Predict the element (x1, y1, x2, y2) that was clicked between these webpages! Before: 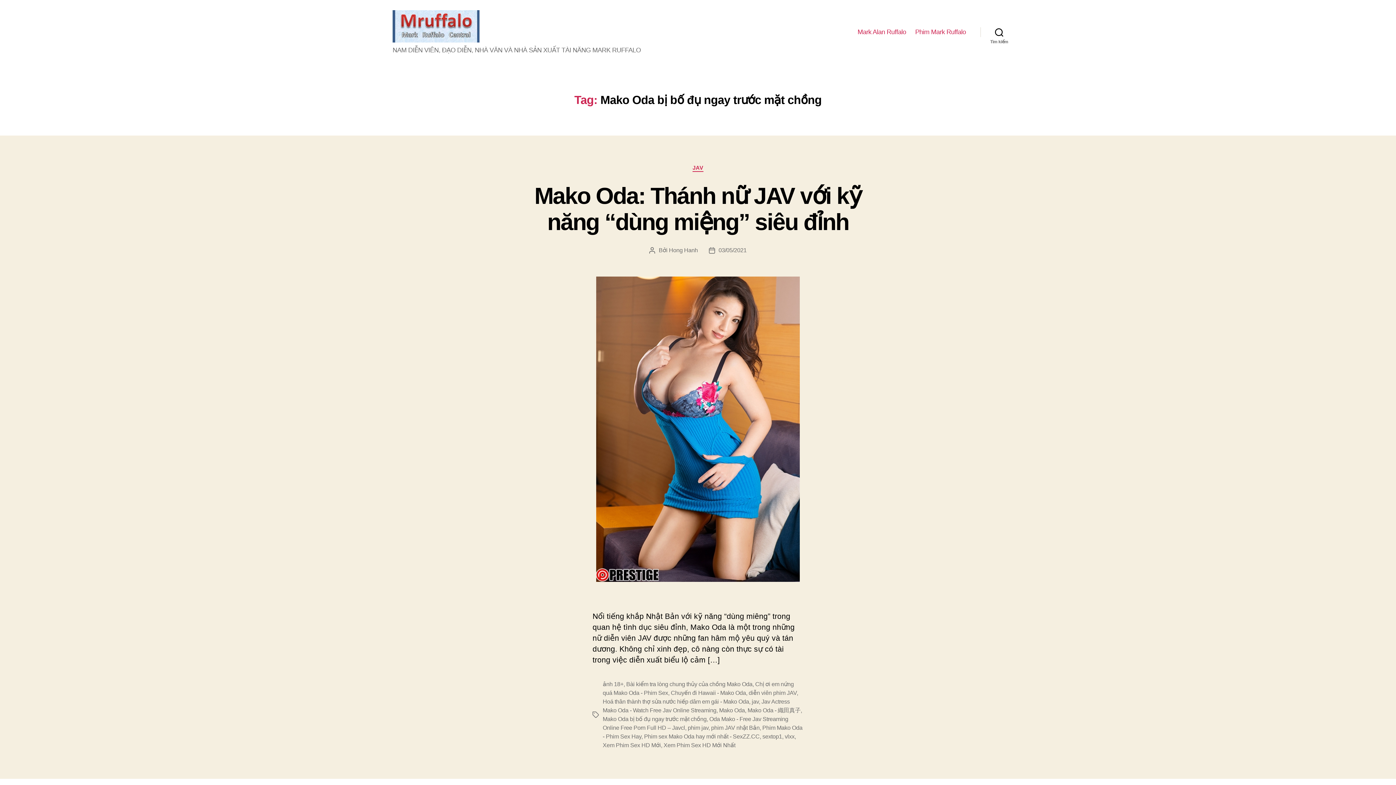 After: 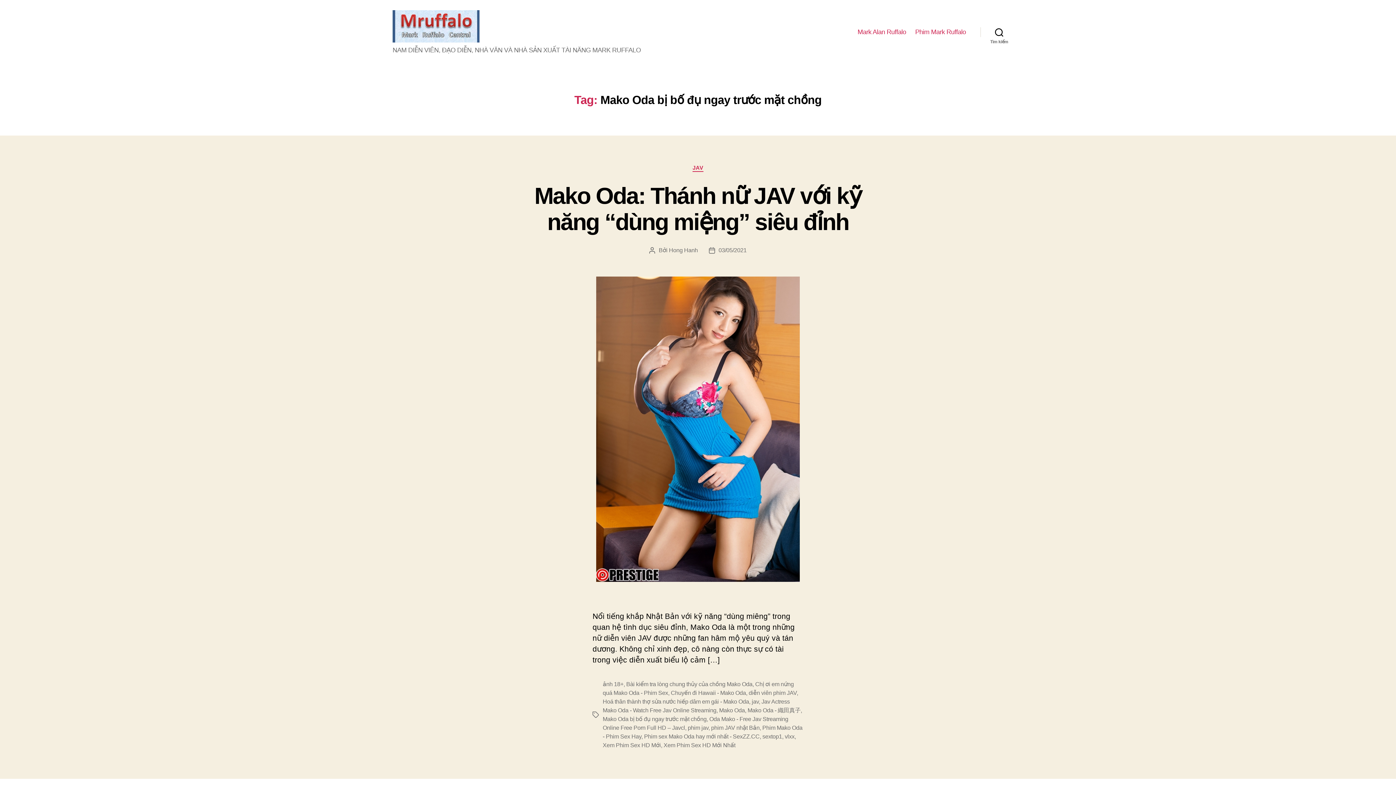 Action: bbox: (602, 716, 706, 722) label: Mako Oda bị bố đụ ngay trước mặt chồng